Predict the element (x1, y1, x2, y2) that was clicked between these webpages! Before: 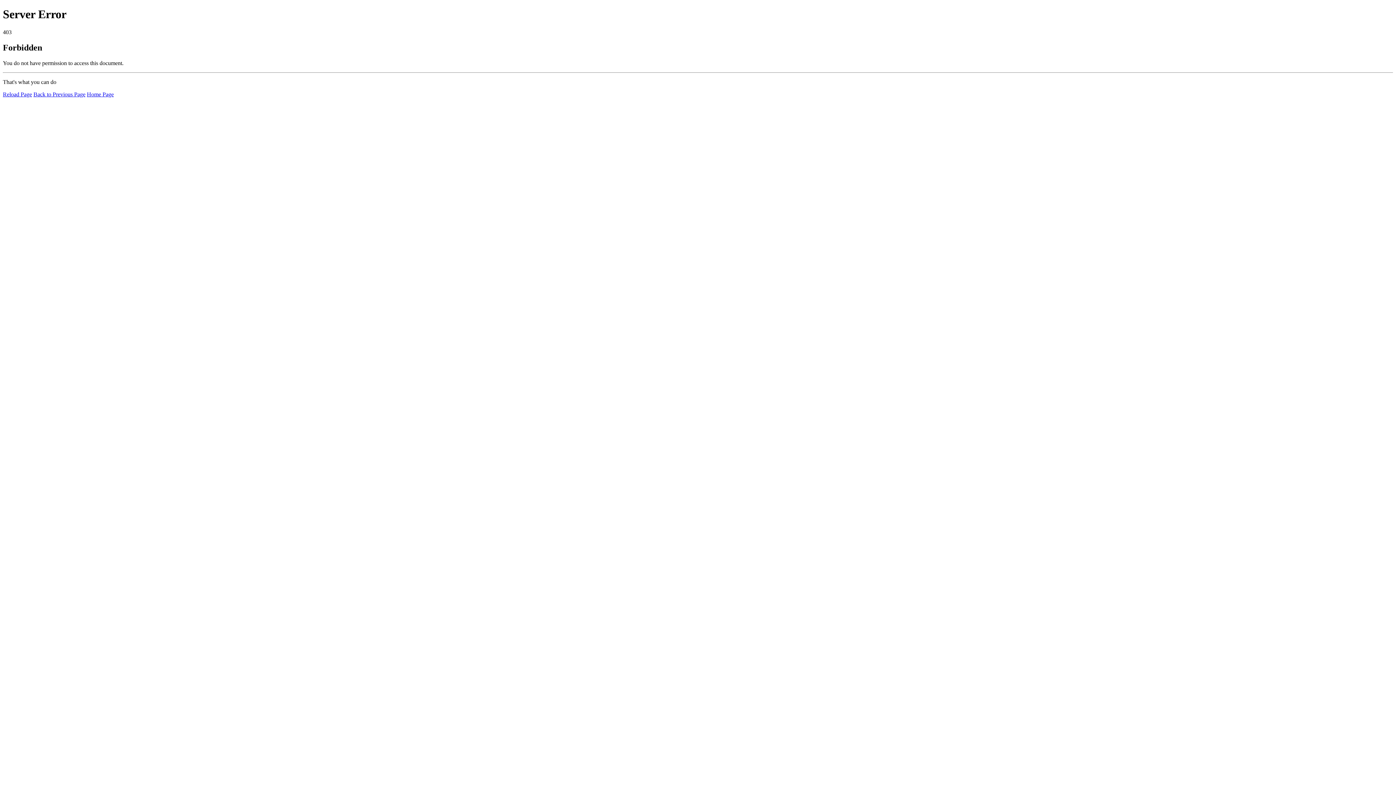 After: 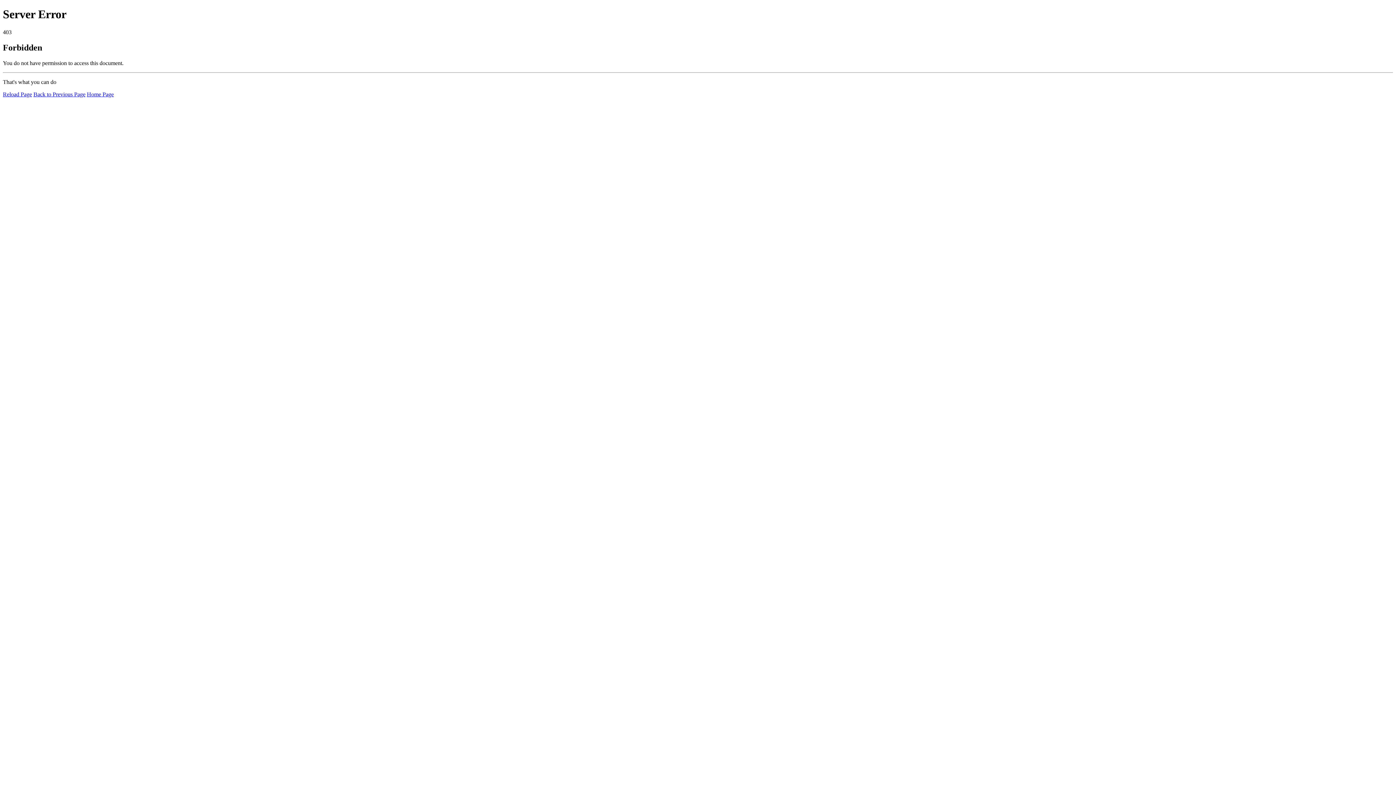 Action: bbox: (2, 91, 32, 97) label: Reload Page